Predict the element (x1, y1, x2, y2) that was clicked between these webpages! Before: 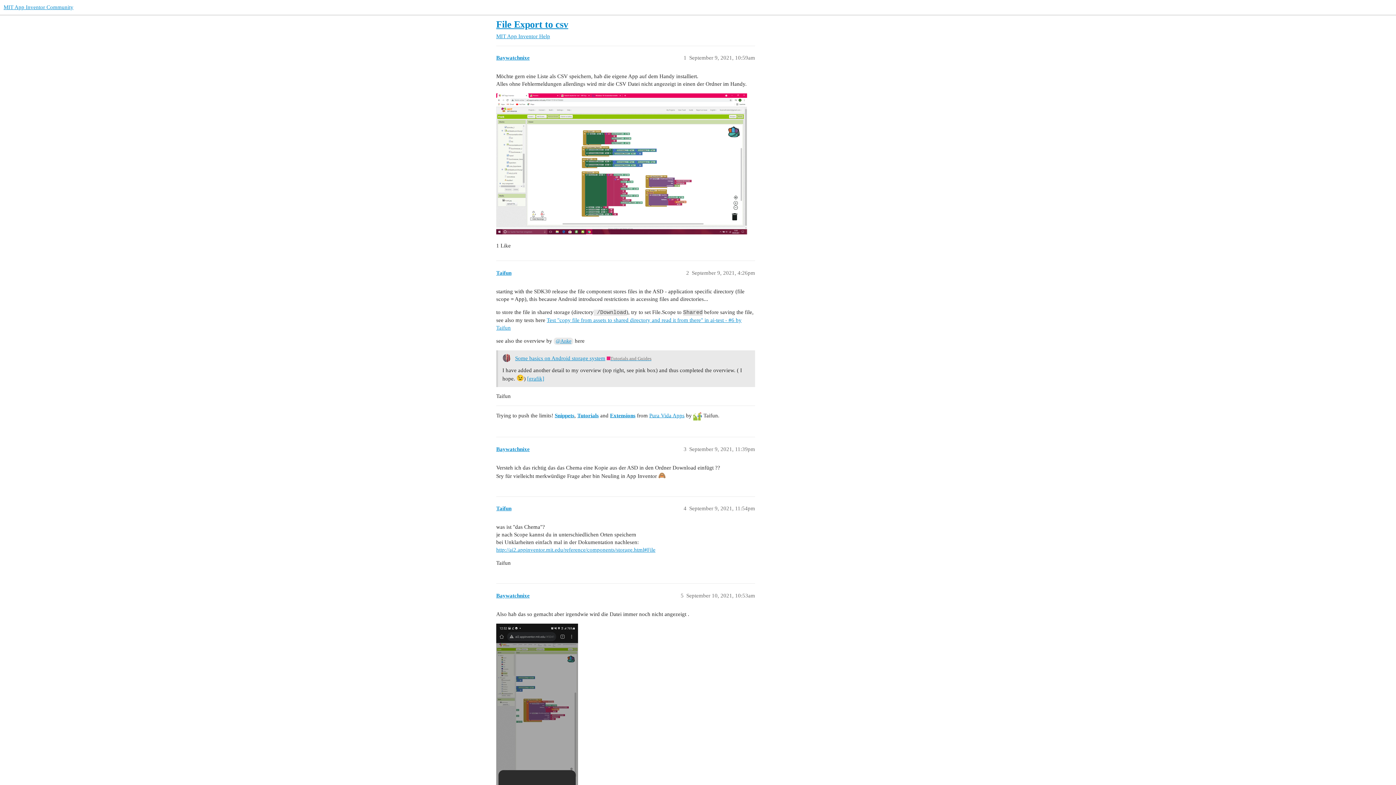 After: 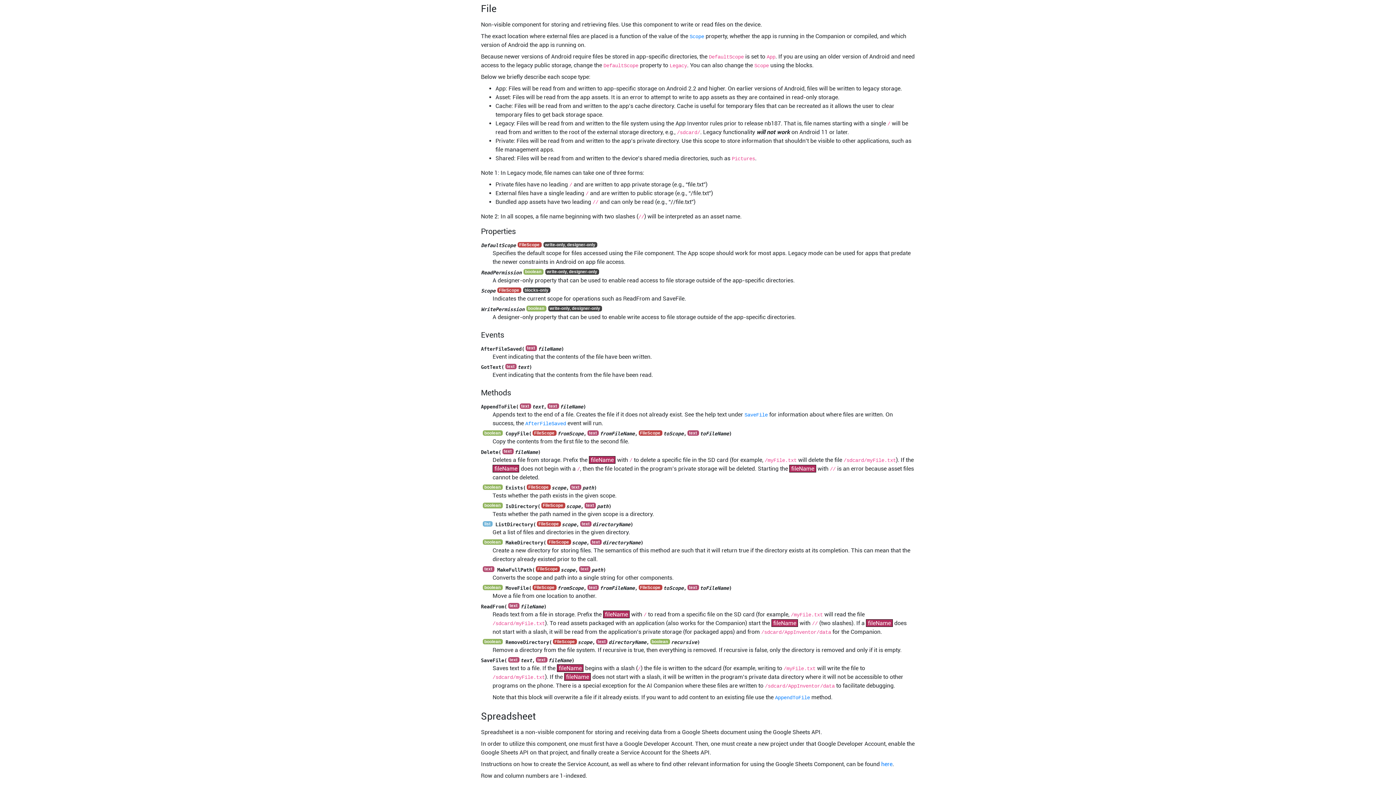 Action: bbox: (496, 547, 655, 553) label: http://ai2.appinventor.mit.edu/reference/components/storage.html#File